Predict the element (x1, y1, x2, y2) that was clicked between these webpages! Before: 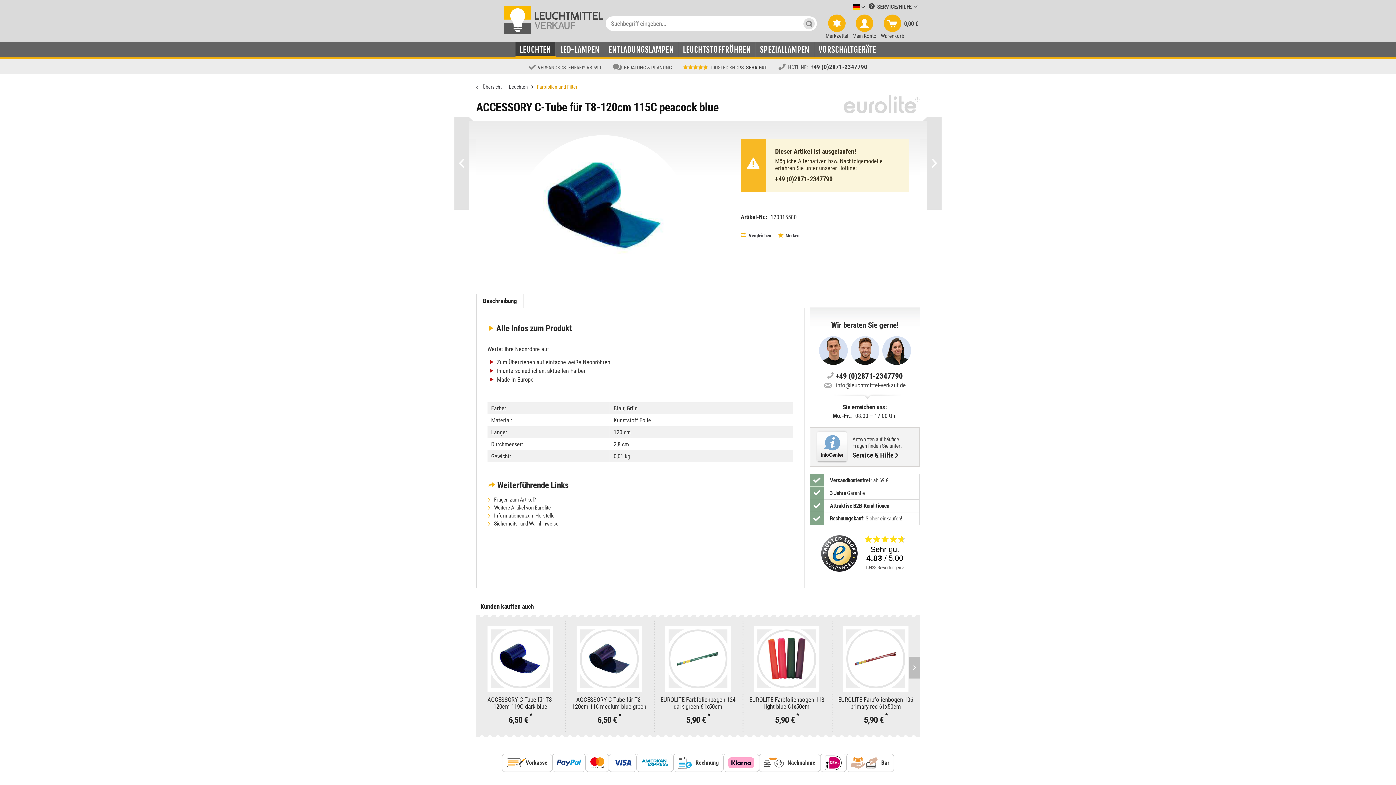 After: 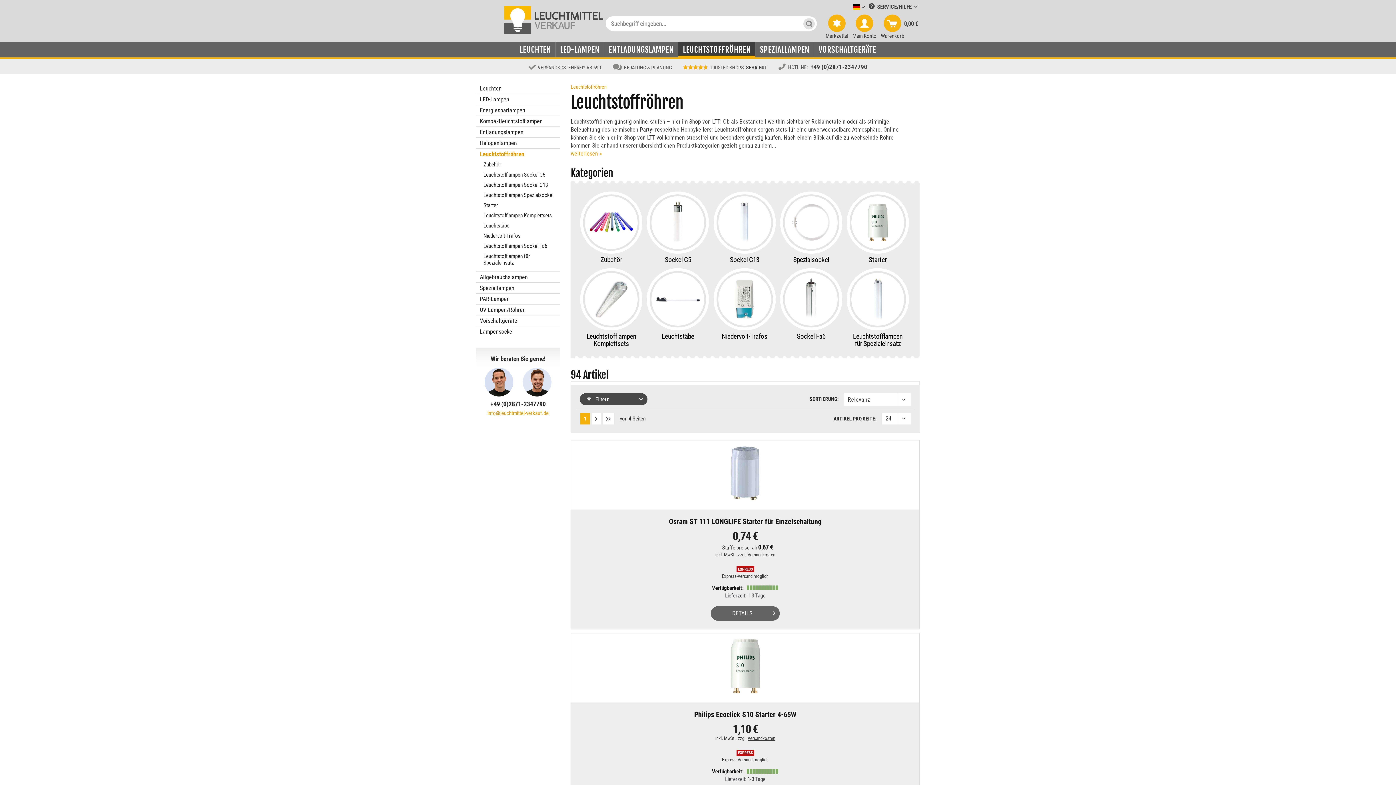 Action: bbox: (678, 41, 755, 57) label: Leuchtstoffröhren